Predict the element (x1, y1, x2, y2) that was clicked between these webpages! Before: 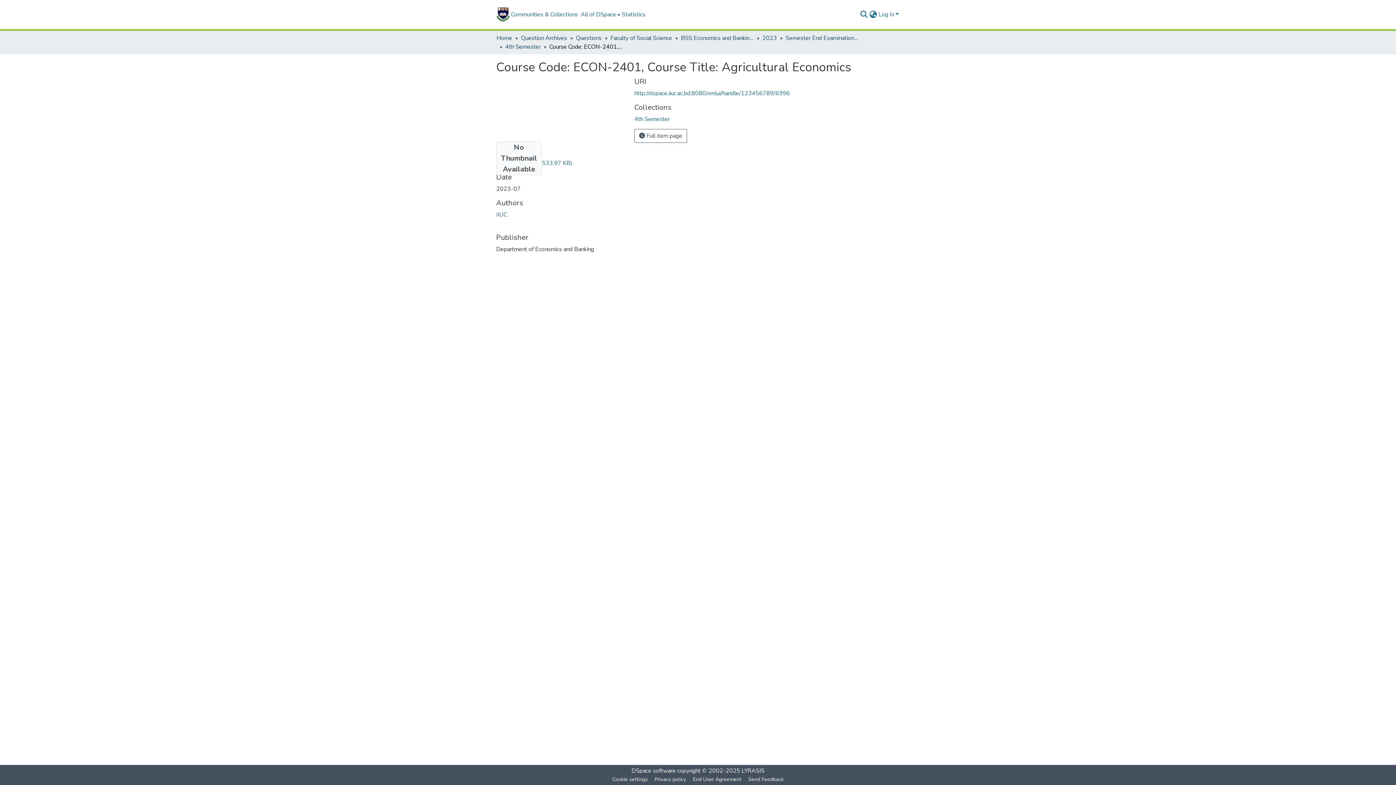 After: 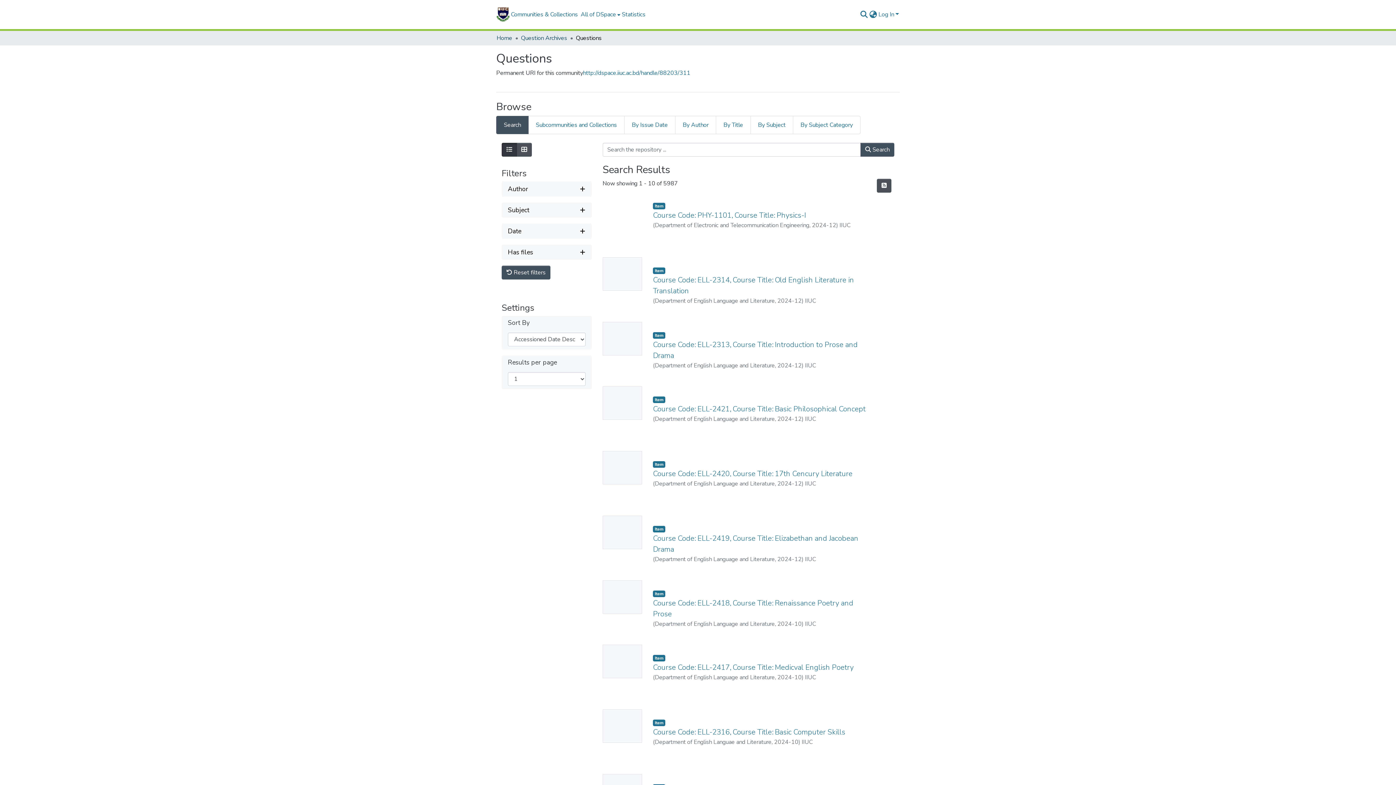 Action: bbox: (576, 33, 601, 42) label: Questions